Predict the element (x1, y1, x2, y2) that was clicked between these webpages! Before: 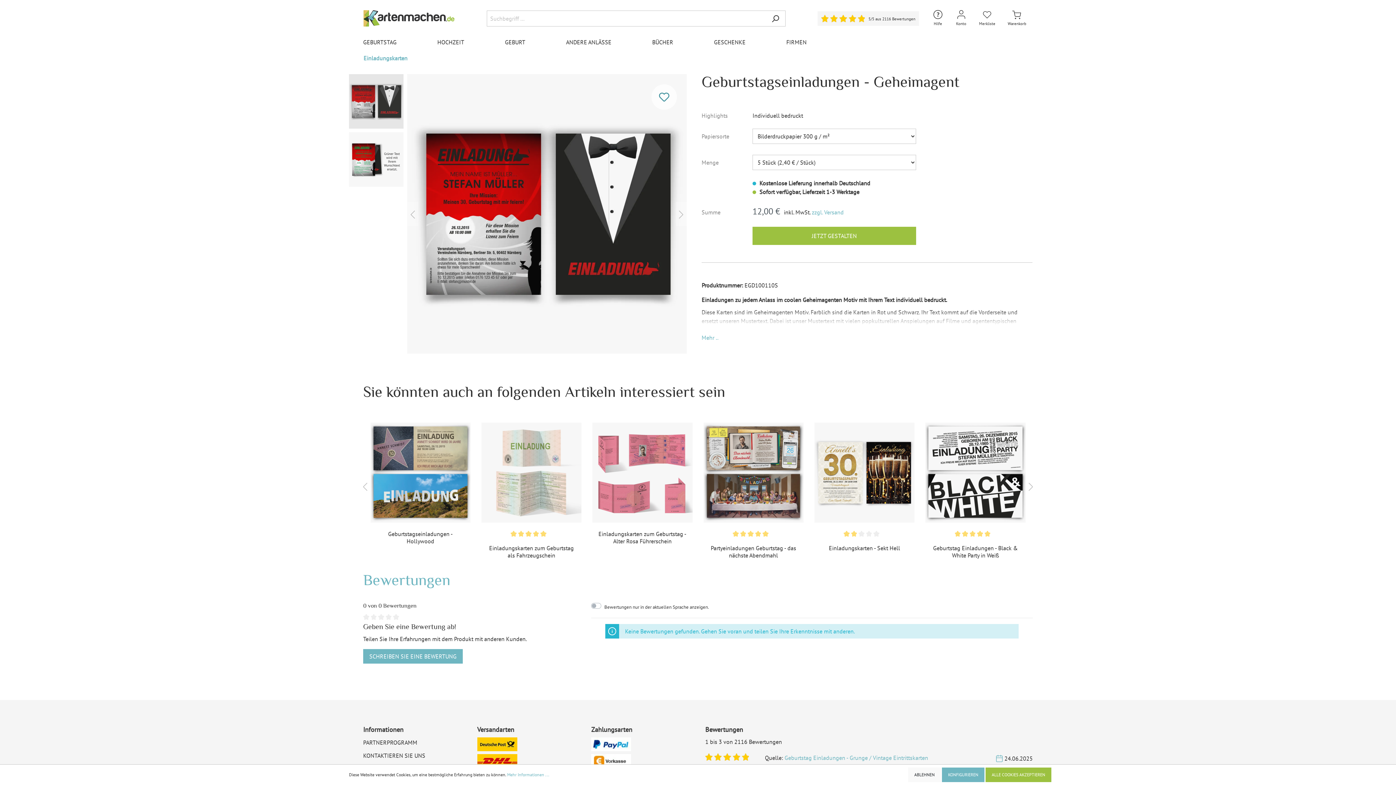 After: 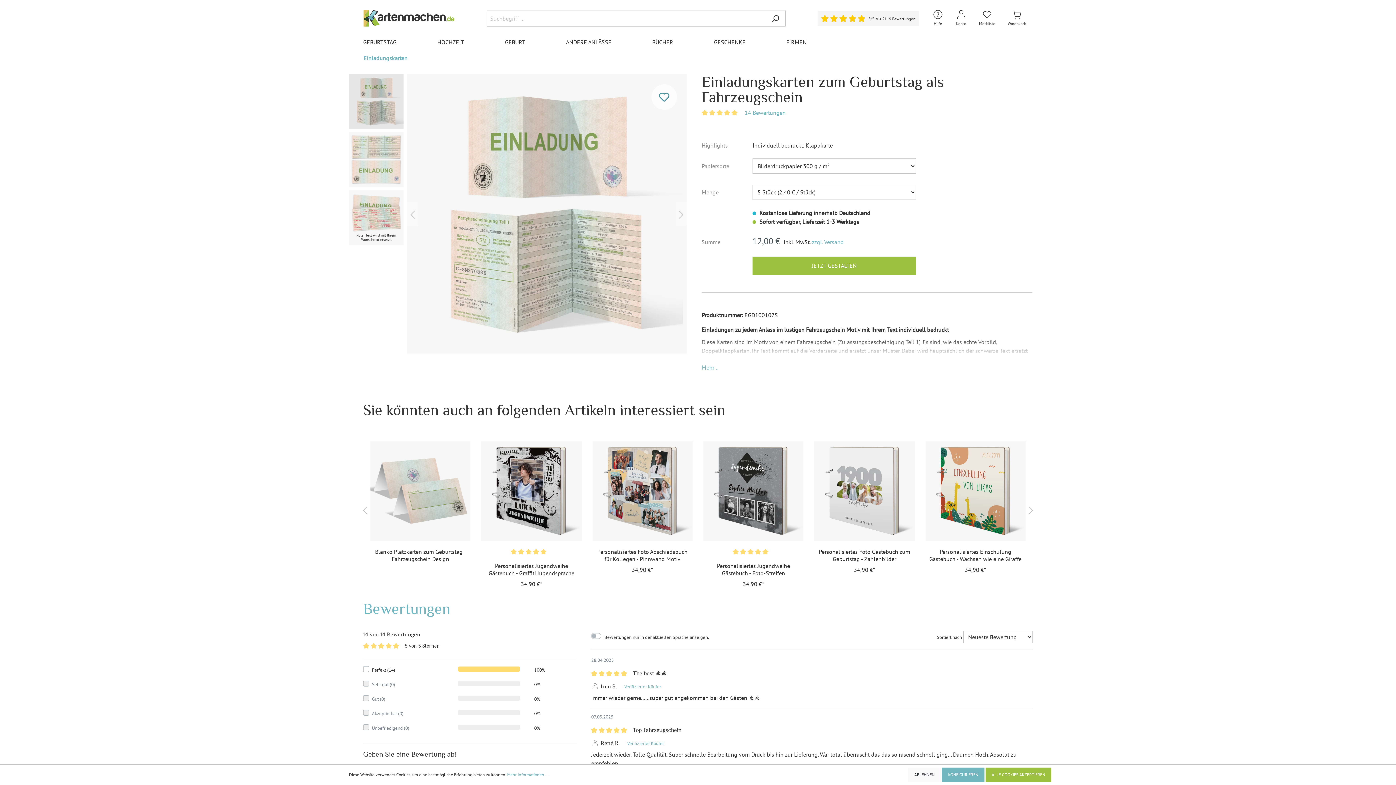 Action: bbox: (481, 422, 581, 523)